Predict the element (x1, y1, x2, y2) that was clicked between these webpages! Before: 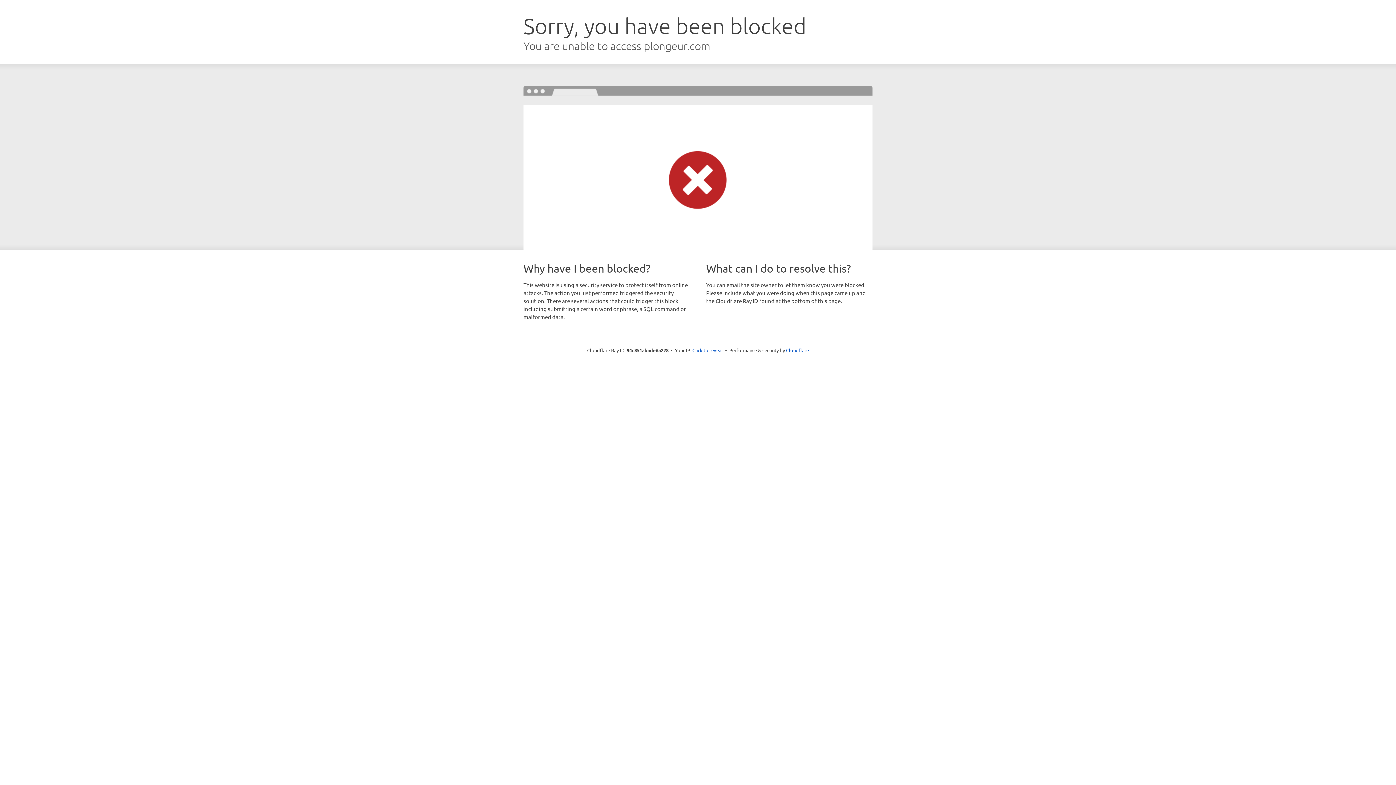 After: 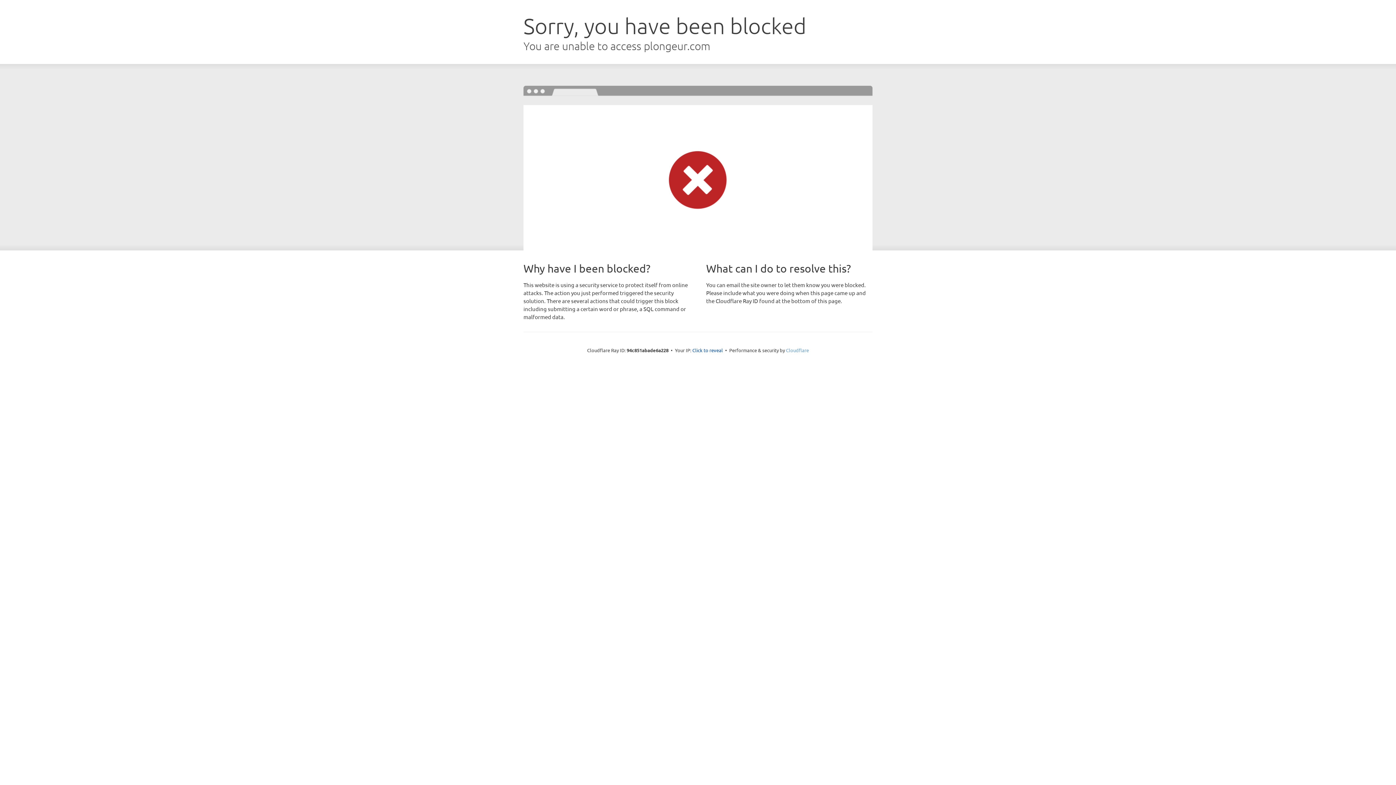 Action: label: Cloudflare bbox: (786, 347, 809, 353)